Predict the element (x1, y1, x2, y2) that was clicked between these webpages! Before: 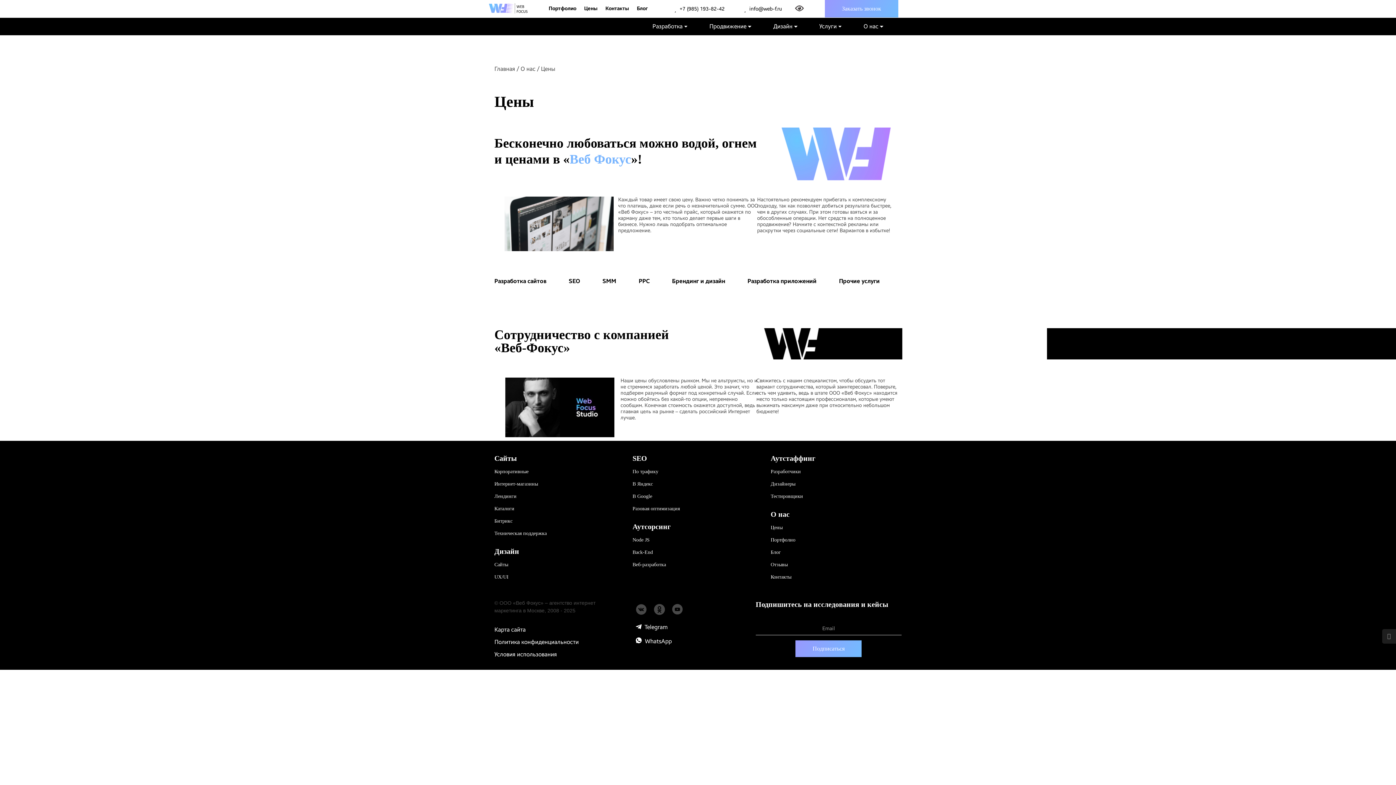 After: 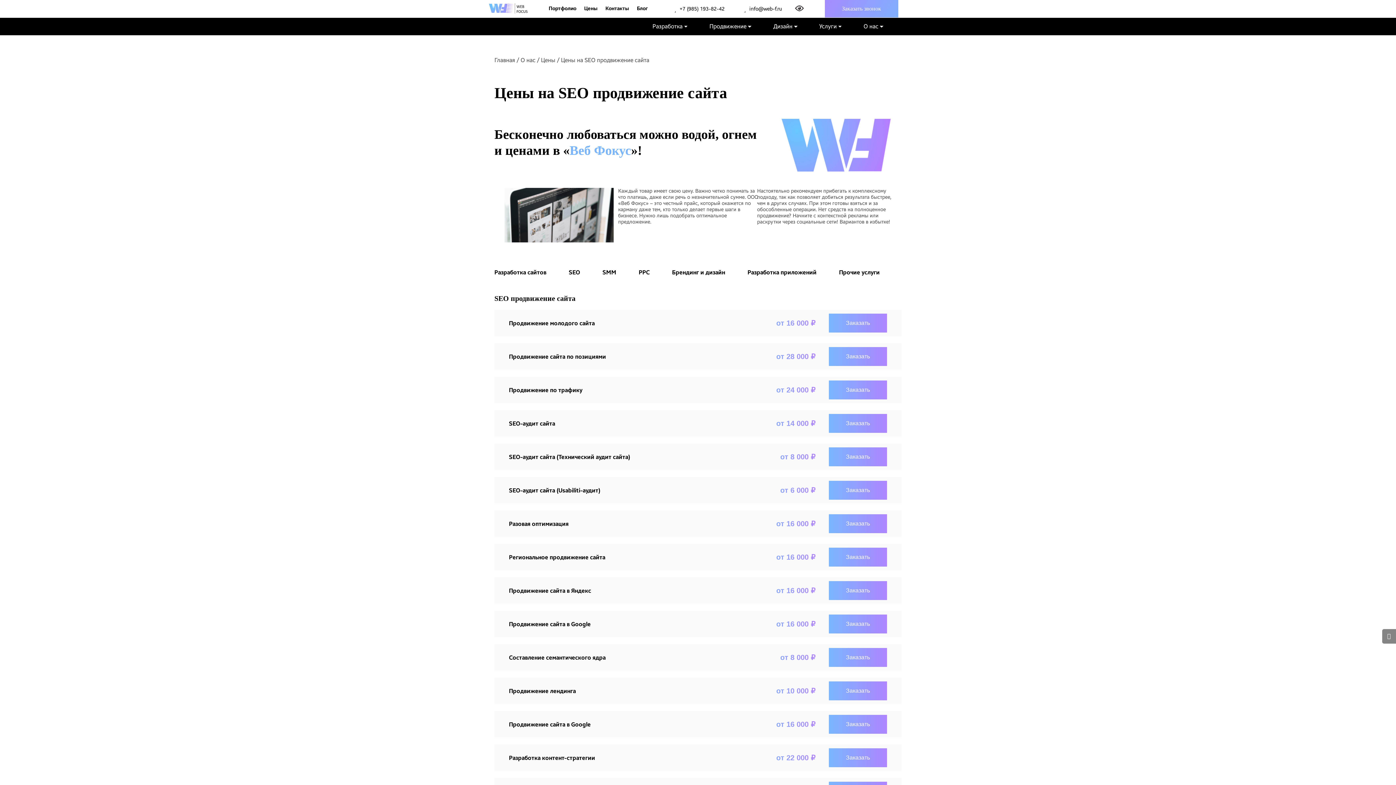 Action: label: SEO bbox: (568, 277, 580, 285)